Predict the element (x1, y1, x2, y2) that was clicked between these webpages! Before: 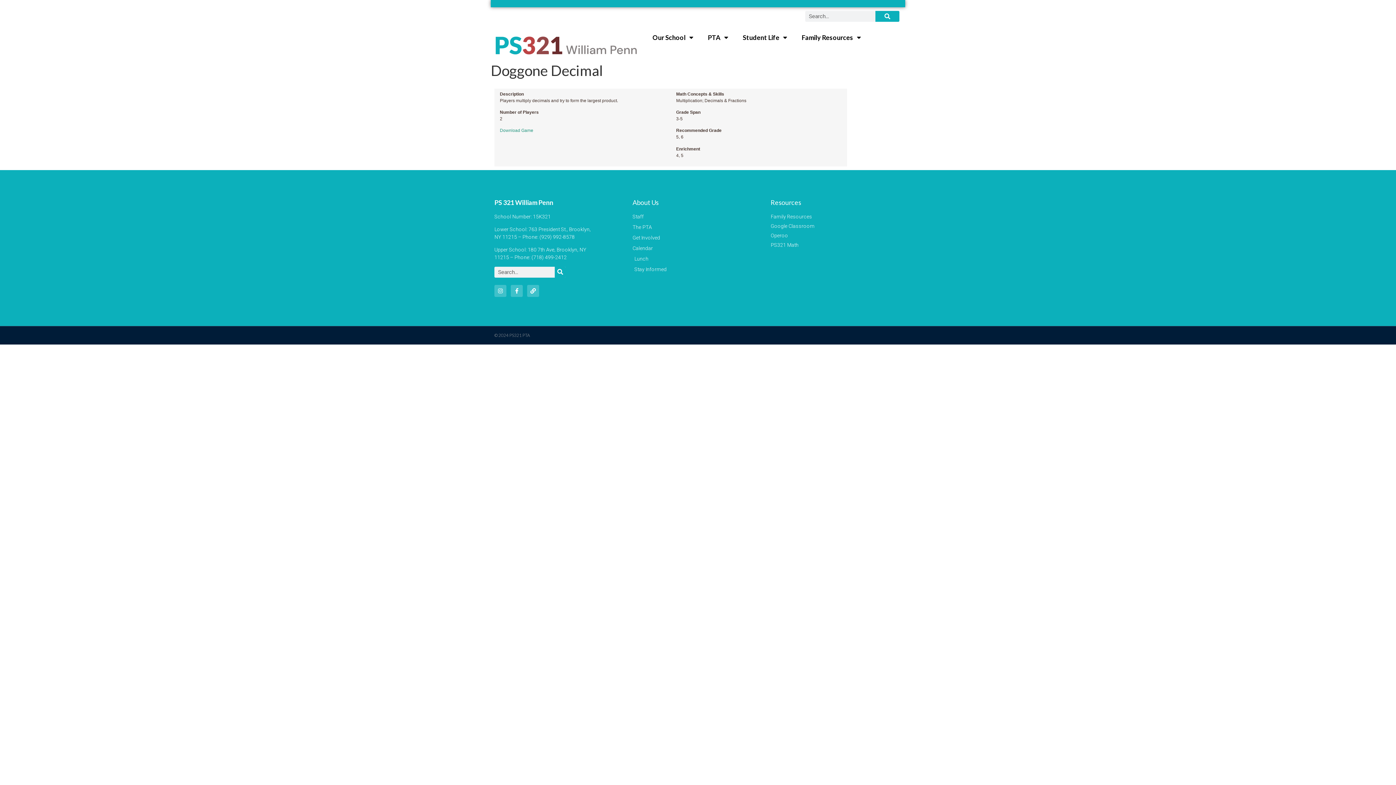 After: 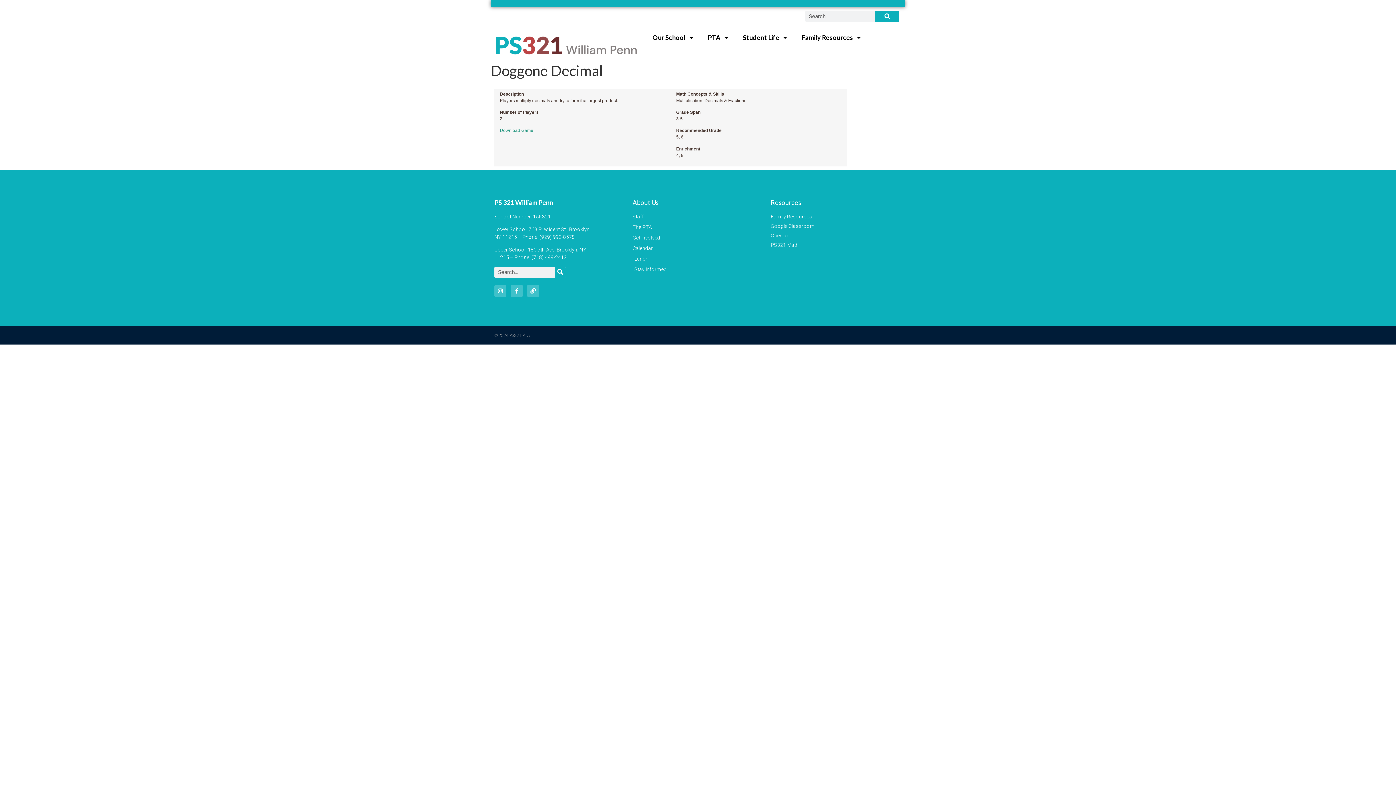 Action: label: Operoo bbox: (770, 231, 901, 239)